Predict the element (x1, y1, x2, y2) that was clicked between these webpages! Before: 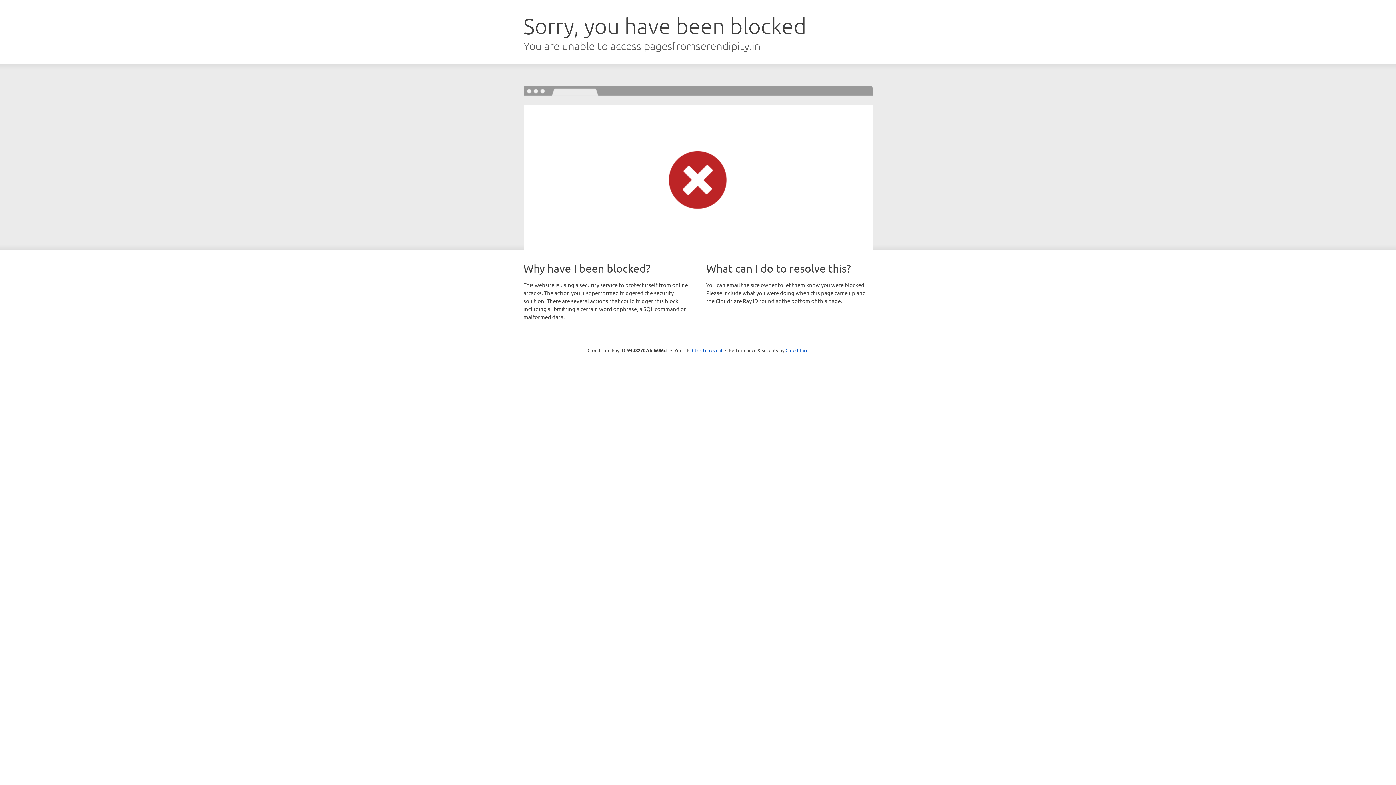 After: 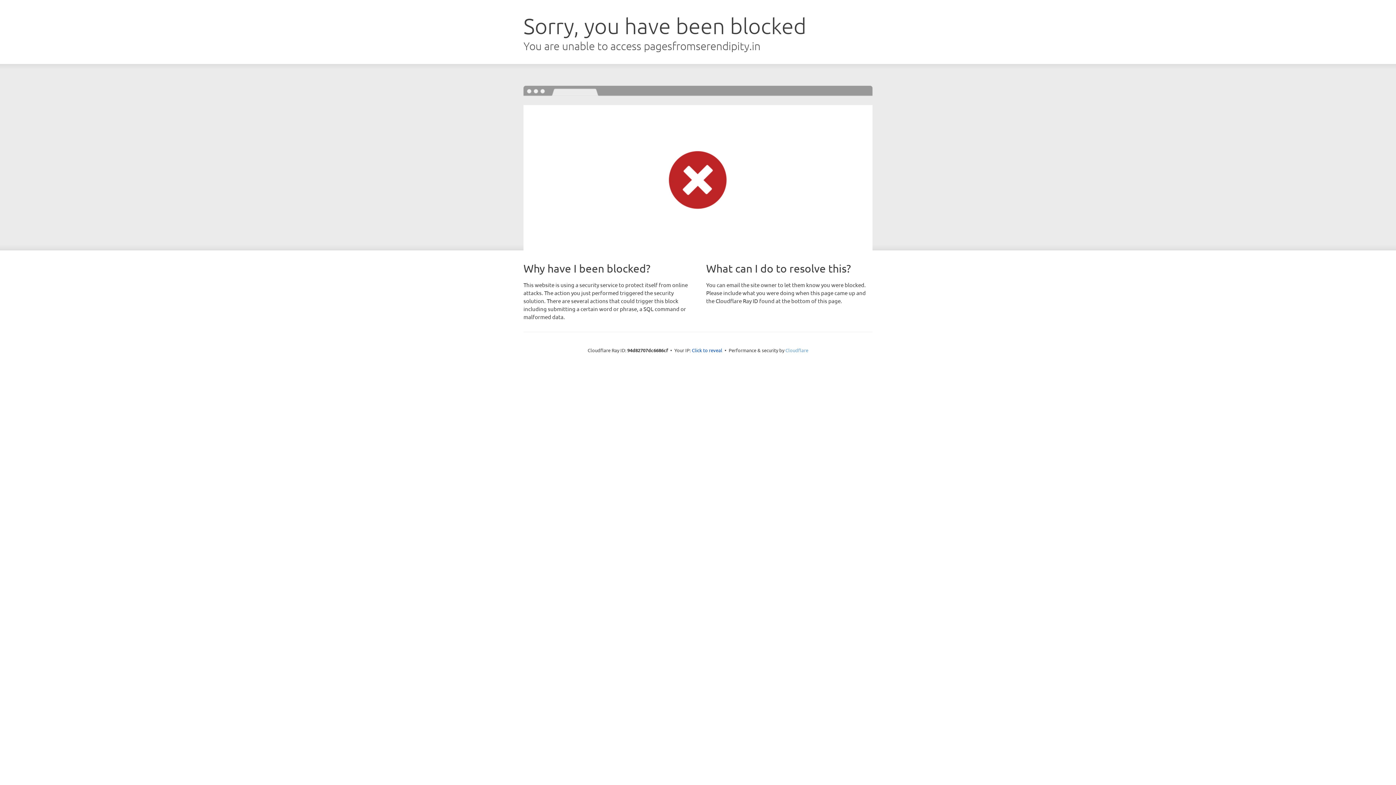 Action: bbox: (785, 347, 808, 353) label: Cloudflare